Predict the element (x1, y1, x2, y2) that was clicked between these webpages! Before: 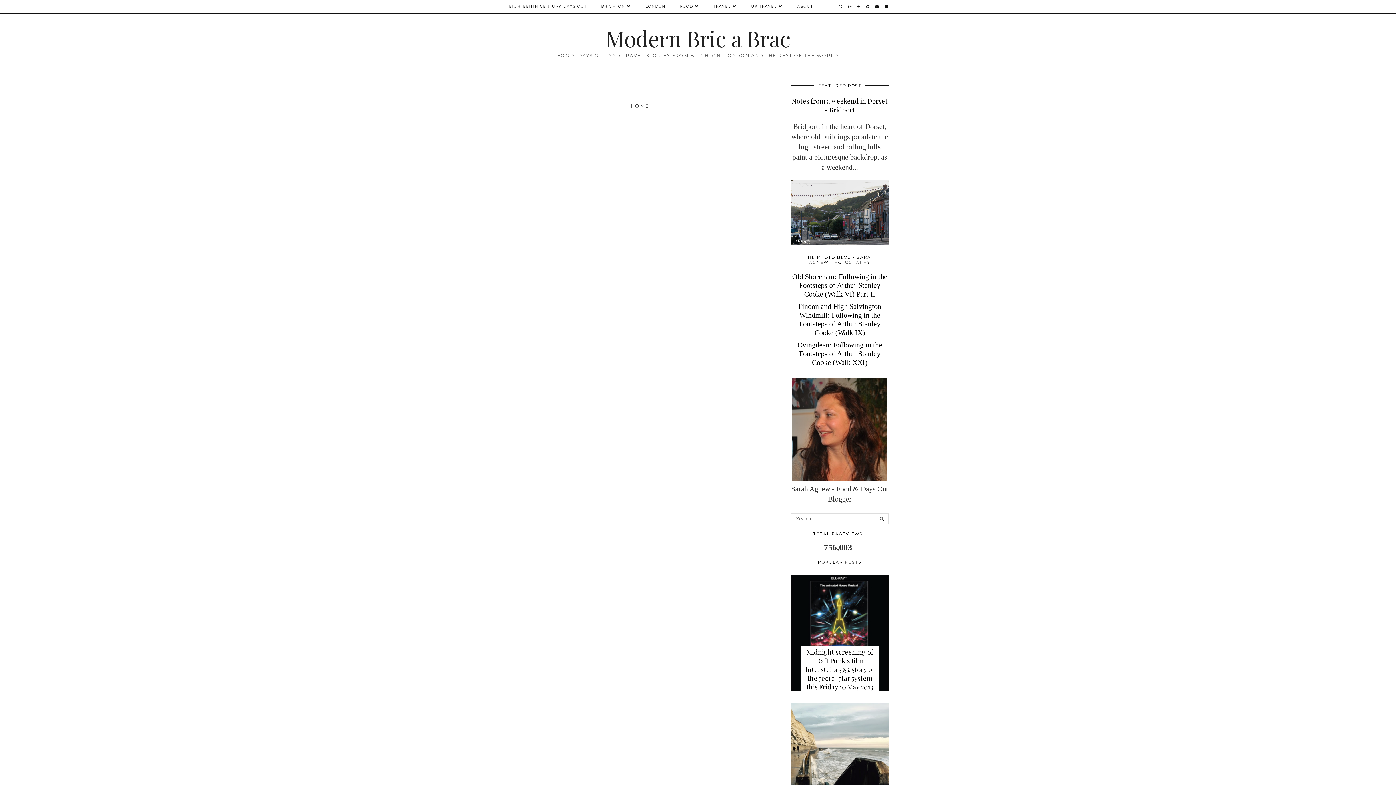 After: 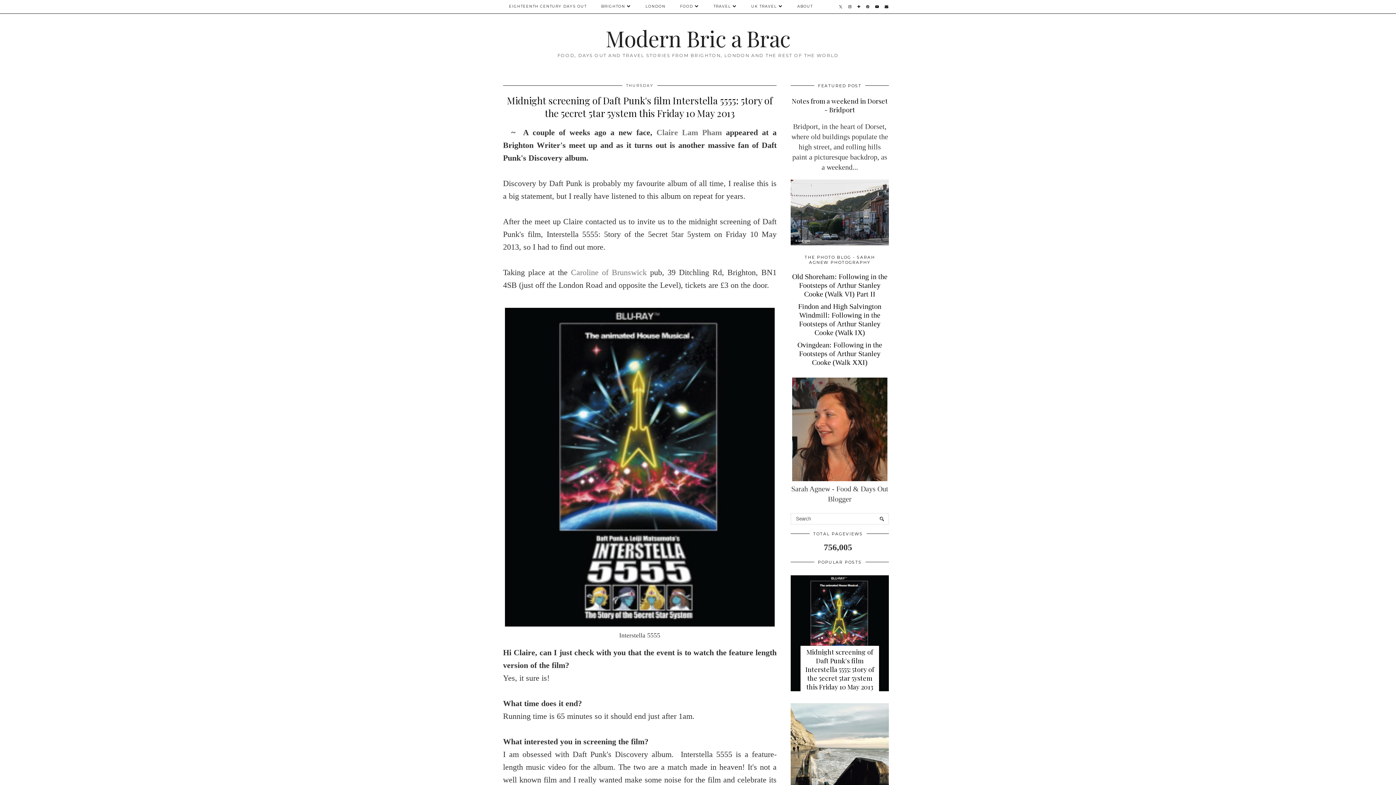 Action: bbox: (805, 647, 874, 691) label: Midnight screening of Daft Punk's film Interstella 5555: 5tory of the 5ecret 5tar 5ystem this Friday 10 May 2013